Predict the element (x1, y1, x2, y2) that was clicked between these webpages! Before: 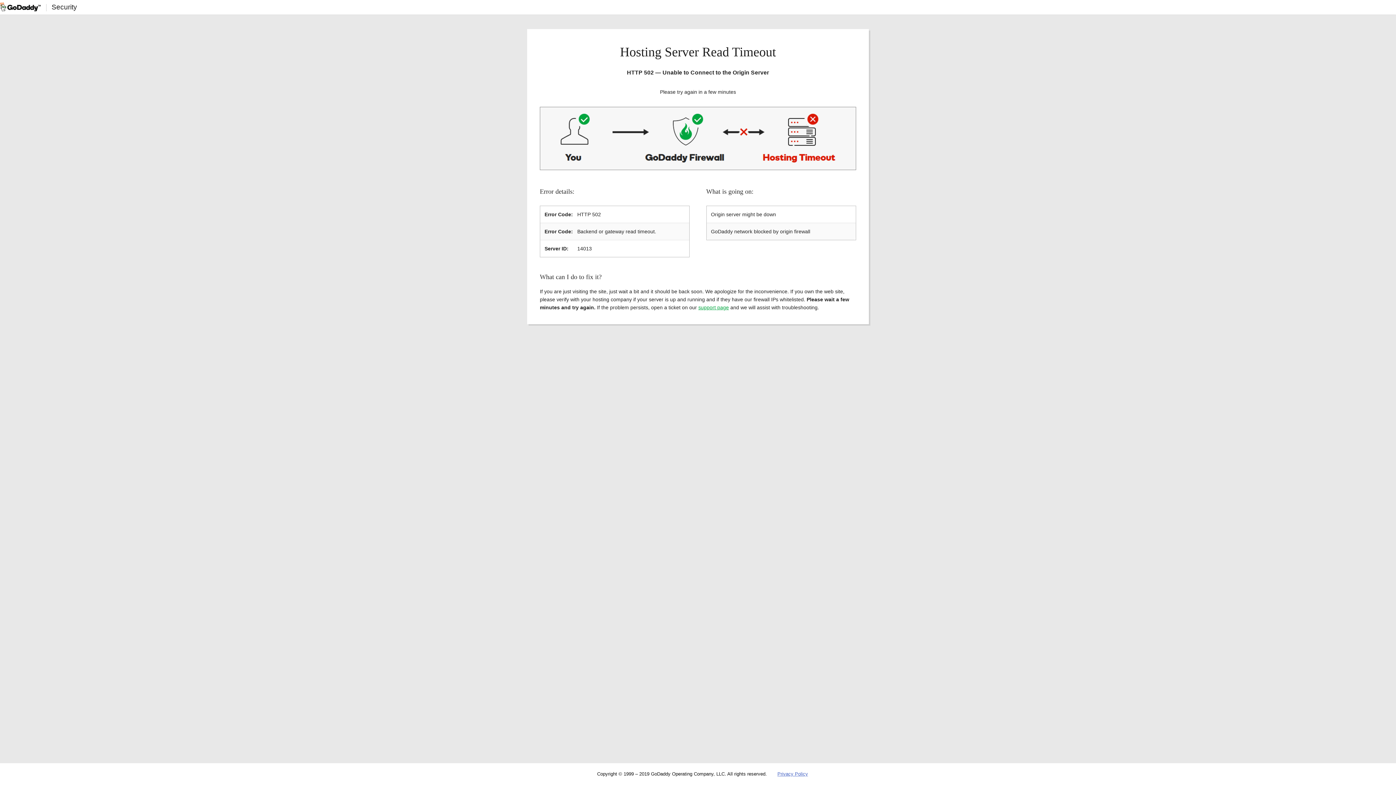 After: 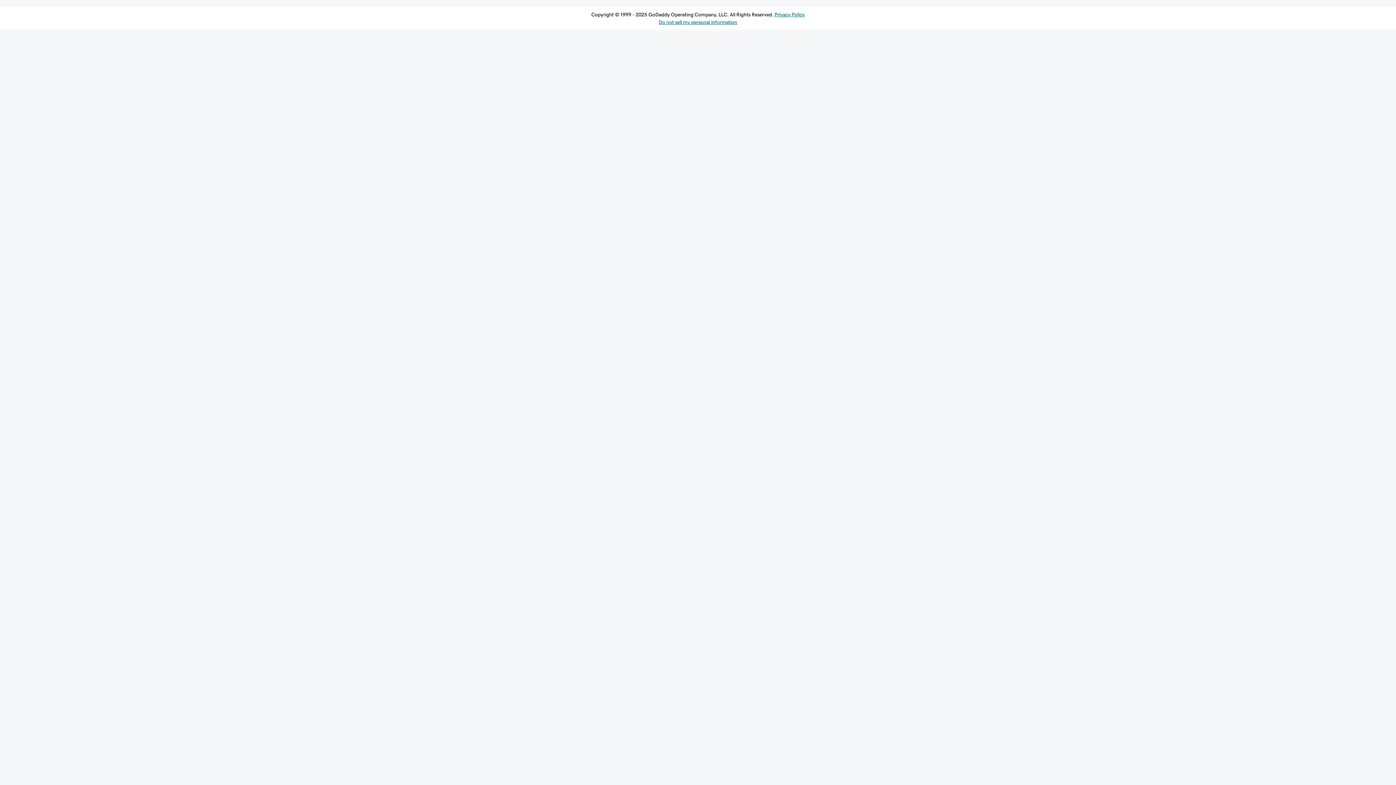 Action: label: support page bbox: (698, 304, 729, 310)